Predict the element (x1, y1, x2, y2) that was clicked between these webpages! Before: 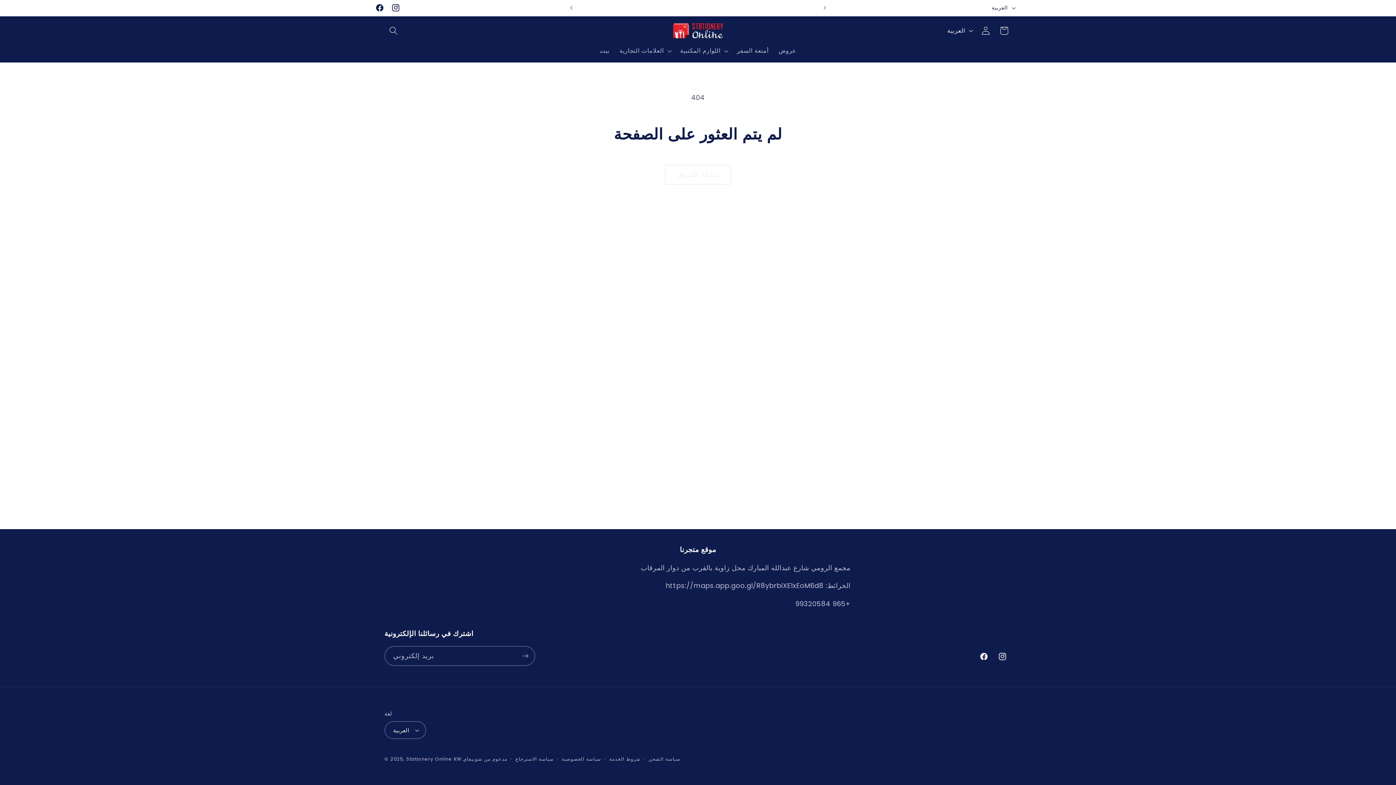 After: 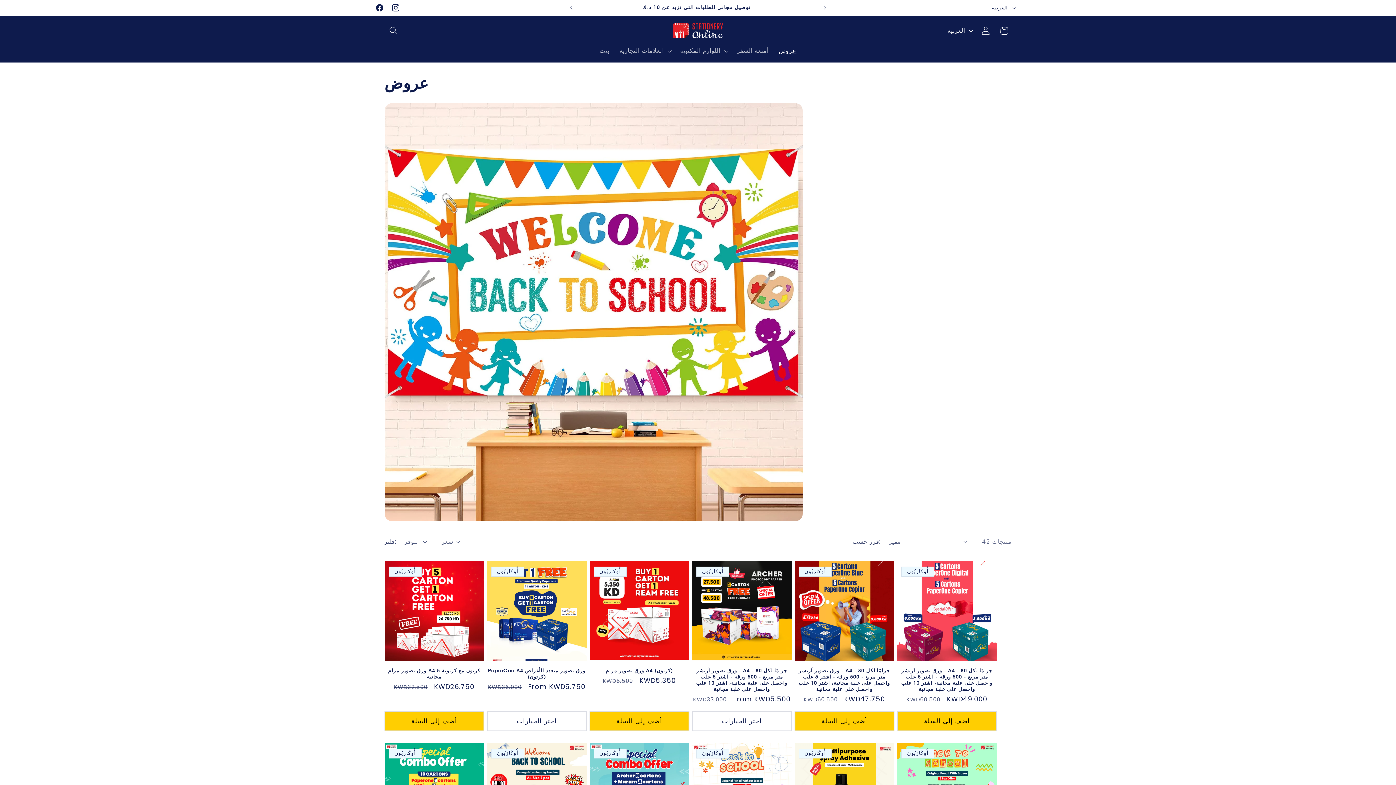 Action: bbox: (773, 42, 801, 59) label: عروض